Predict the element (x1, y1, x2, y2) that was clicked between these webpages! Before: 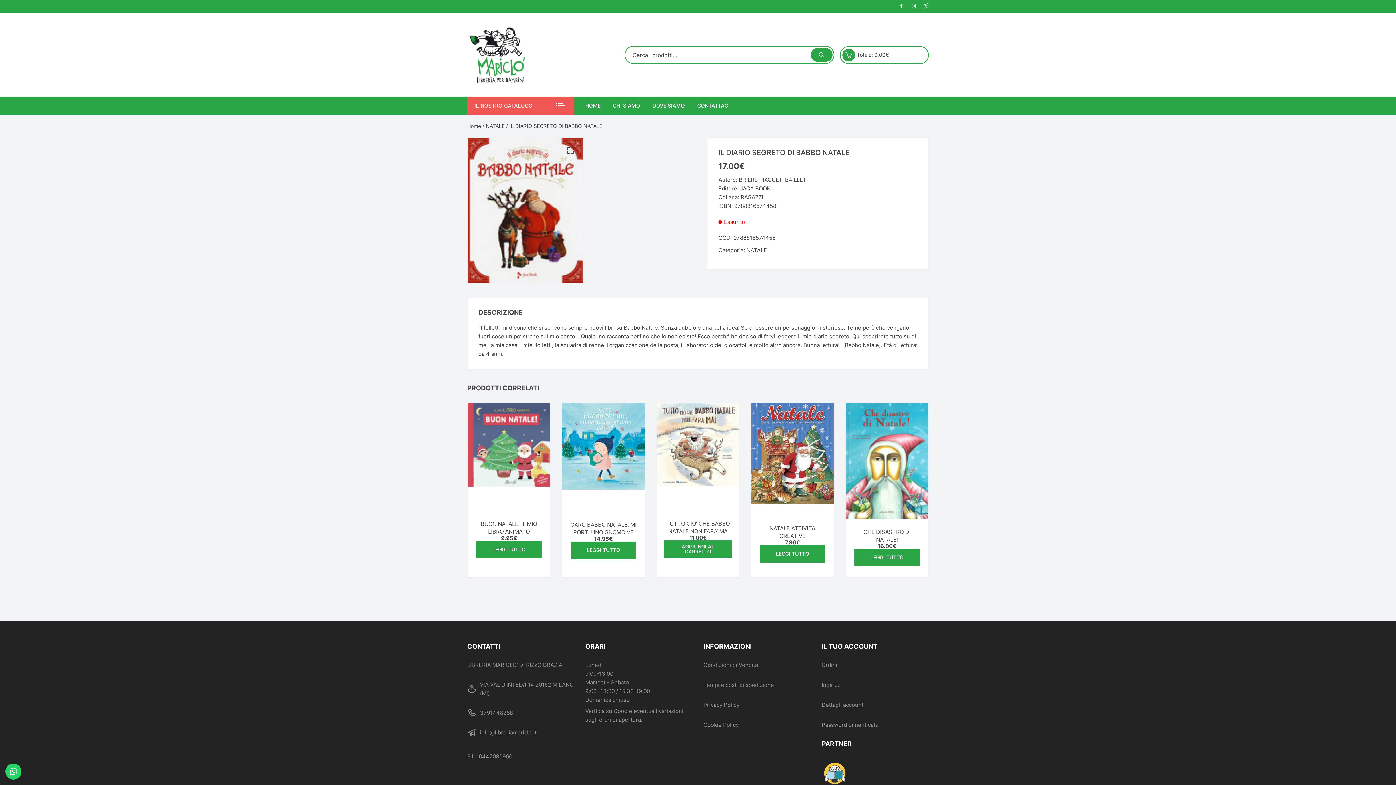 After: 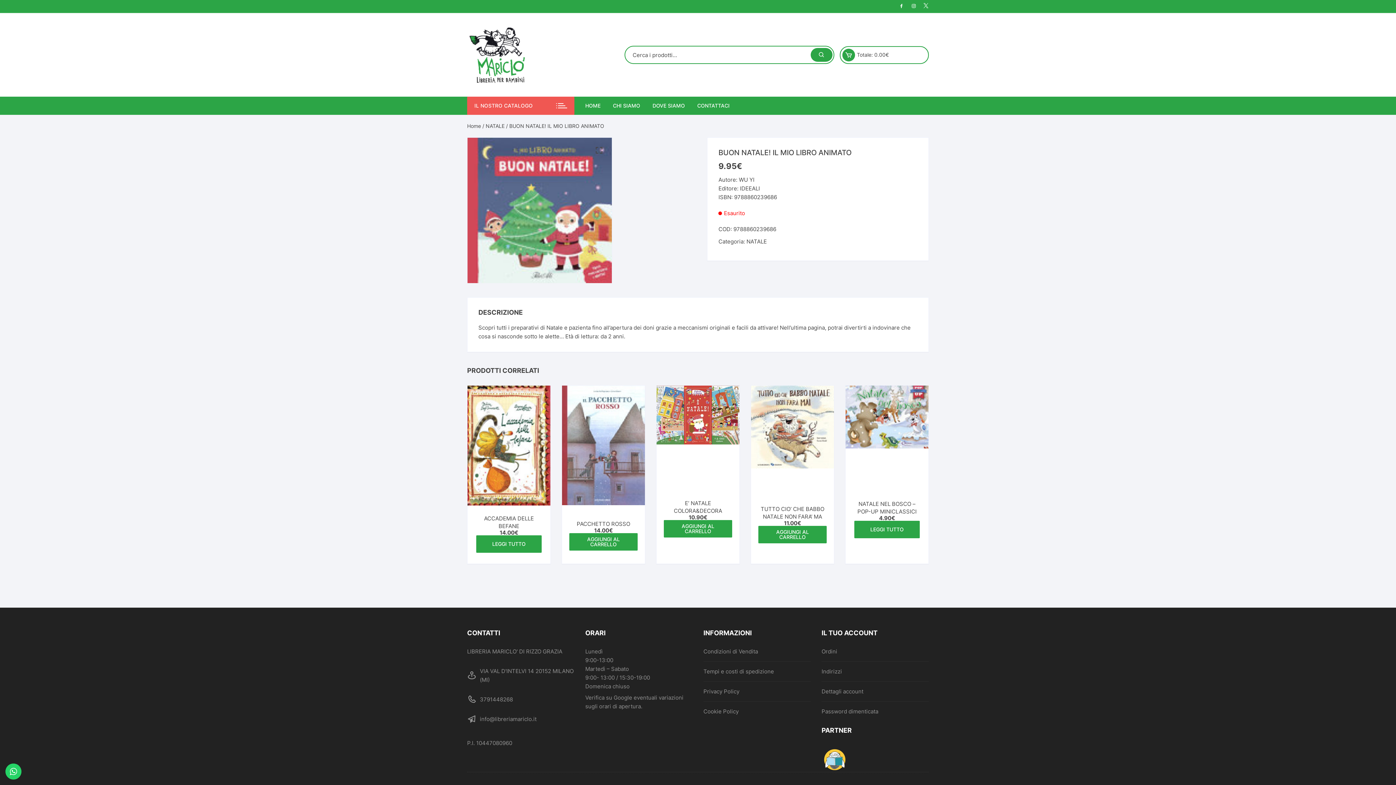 Action: bbox: (467, 403, 550, 486)